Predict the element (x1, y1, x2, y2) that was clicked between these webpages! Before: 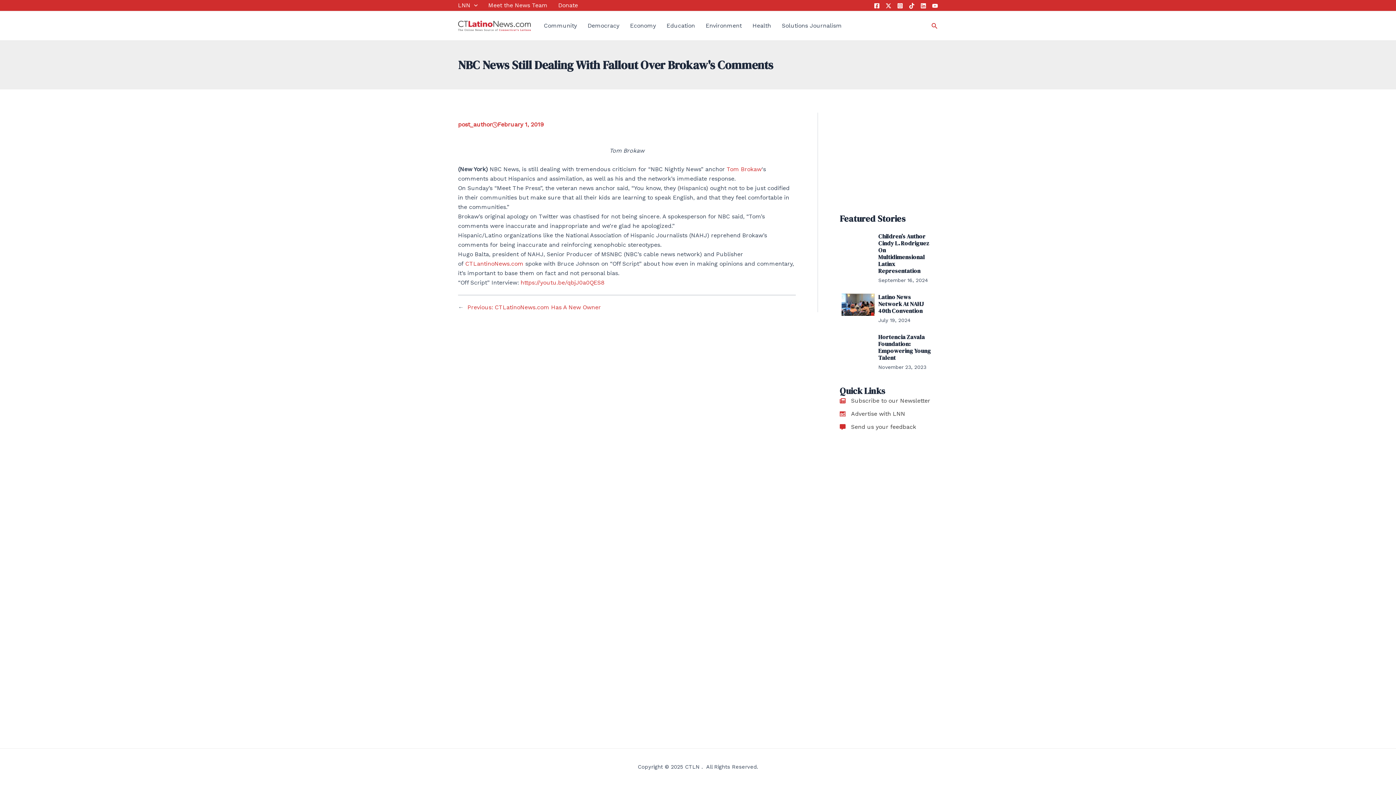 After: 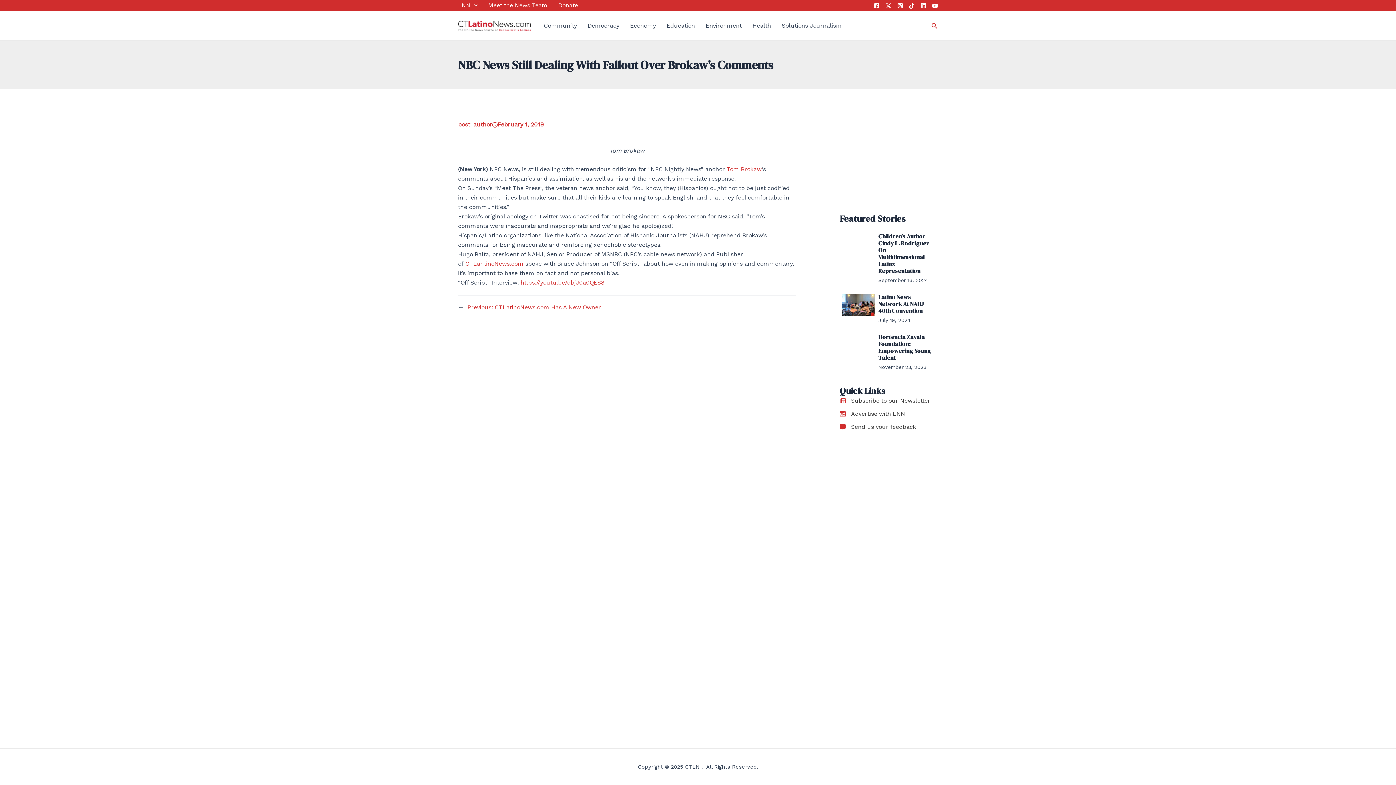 Action: label: YouTube bbox: (932, 2, 938, 8)